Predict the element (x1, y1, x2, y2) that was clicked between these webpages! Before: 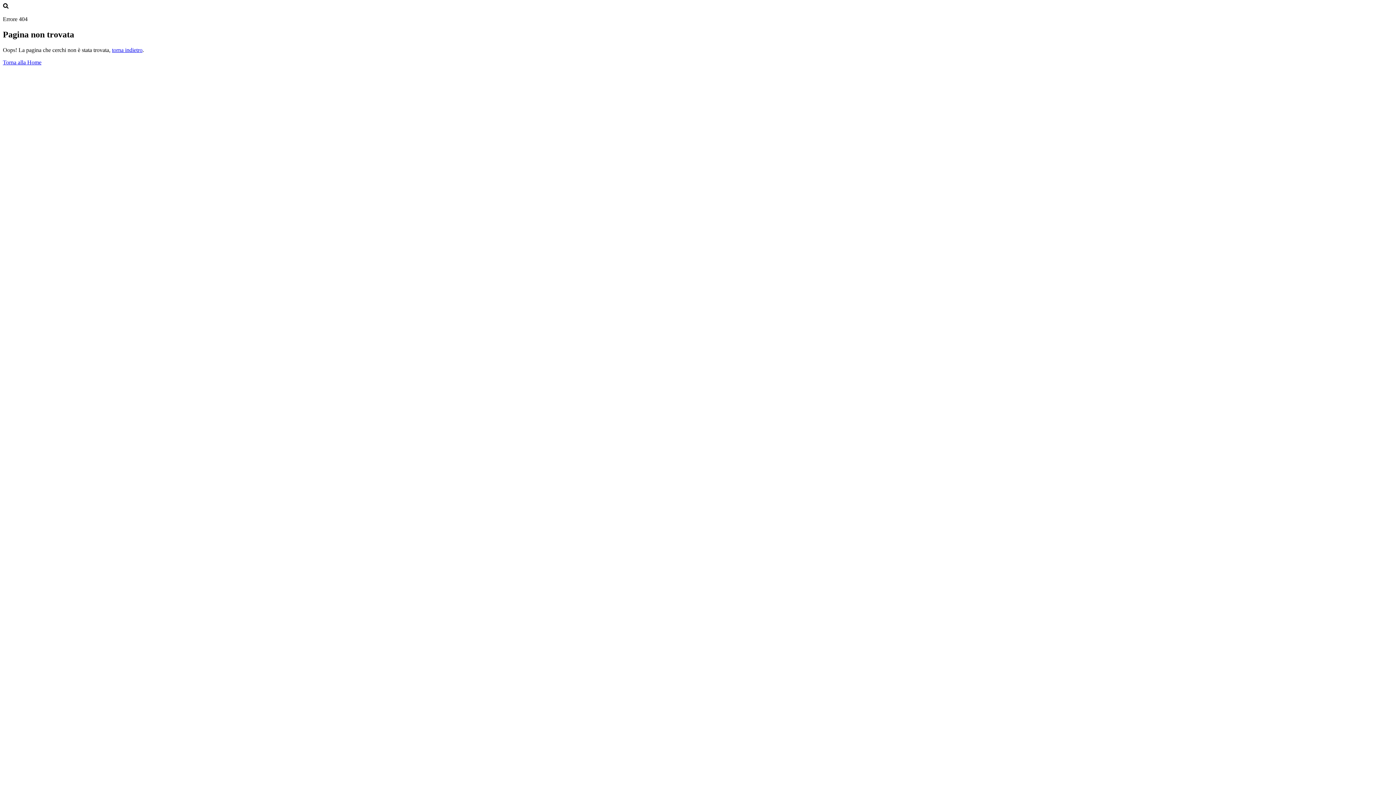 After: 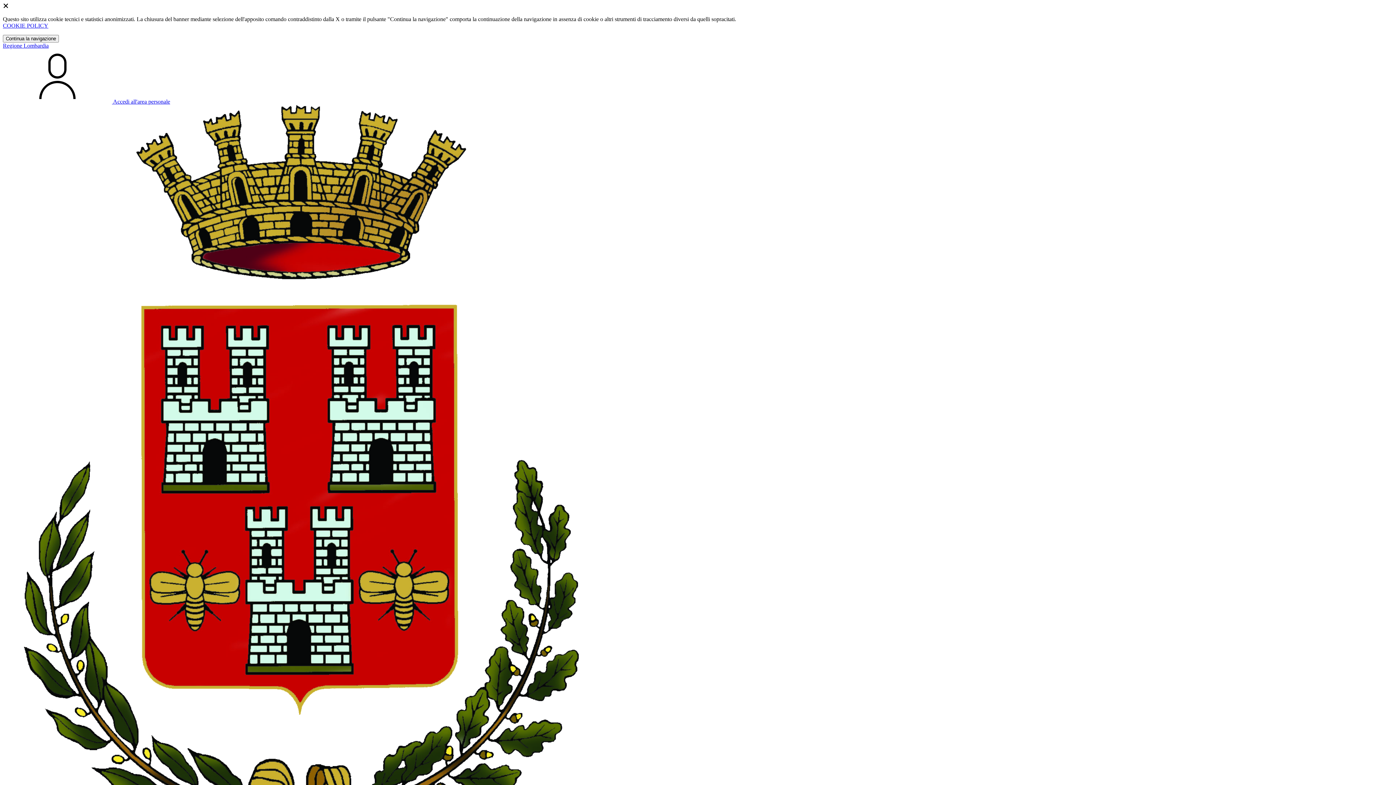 Action: bbox: (2, 59, 41, 65) label: Torna alla Home